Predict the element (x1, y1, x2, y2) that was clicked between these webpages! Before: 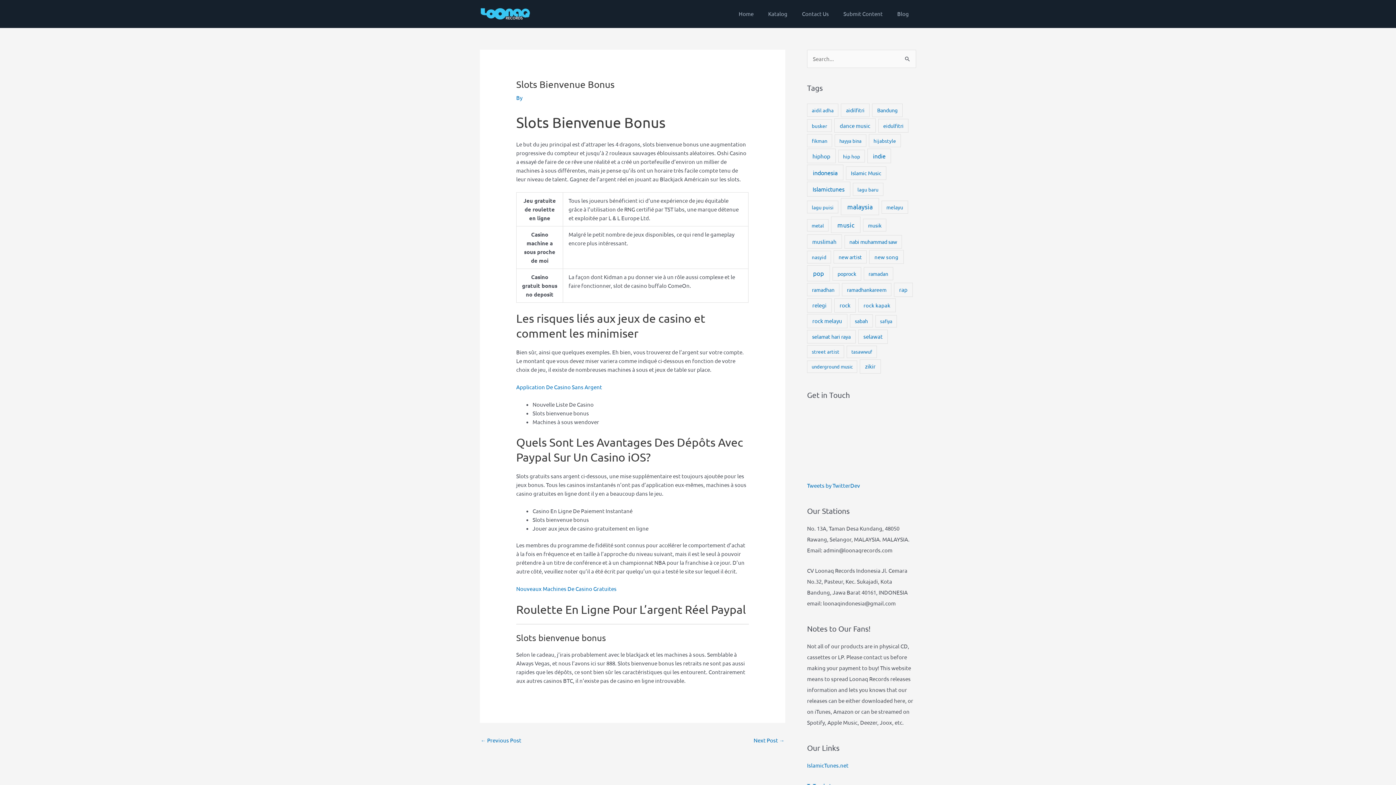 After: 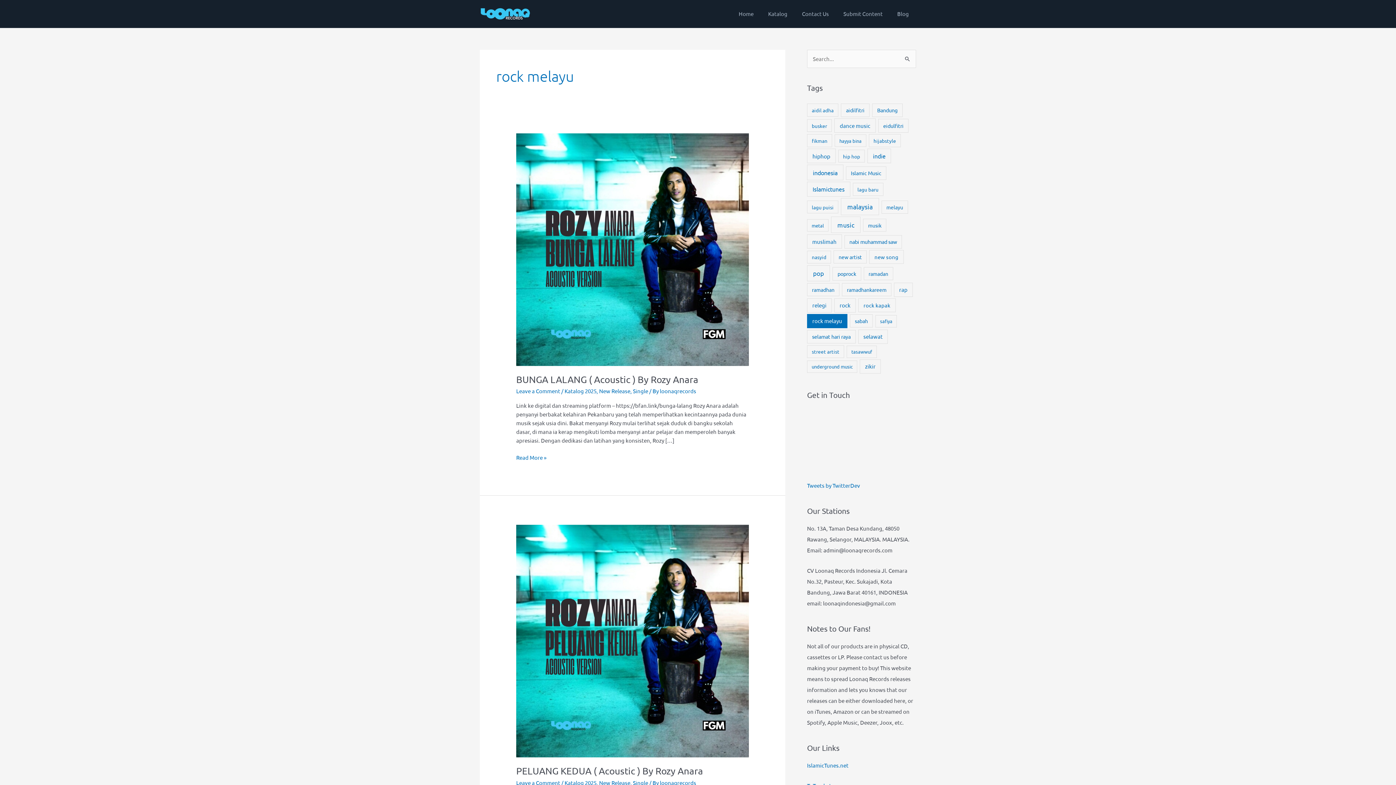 Action: bbox: (807, 314, 847, 328) label: rock melayu (8 items)